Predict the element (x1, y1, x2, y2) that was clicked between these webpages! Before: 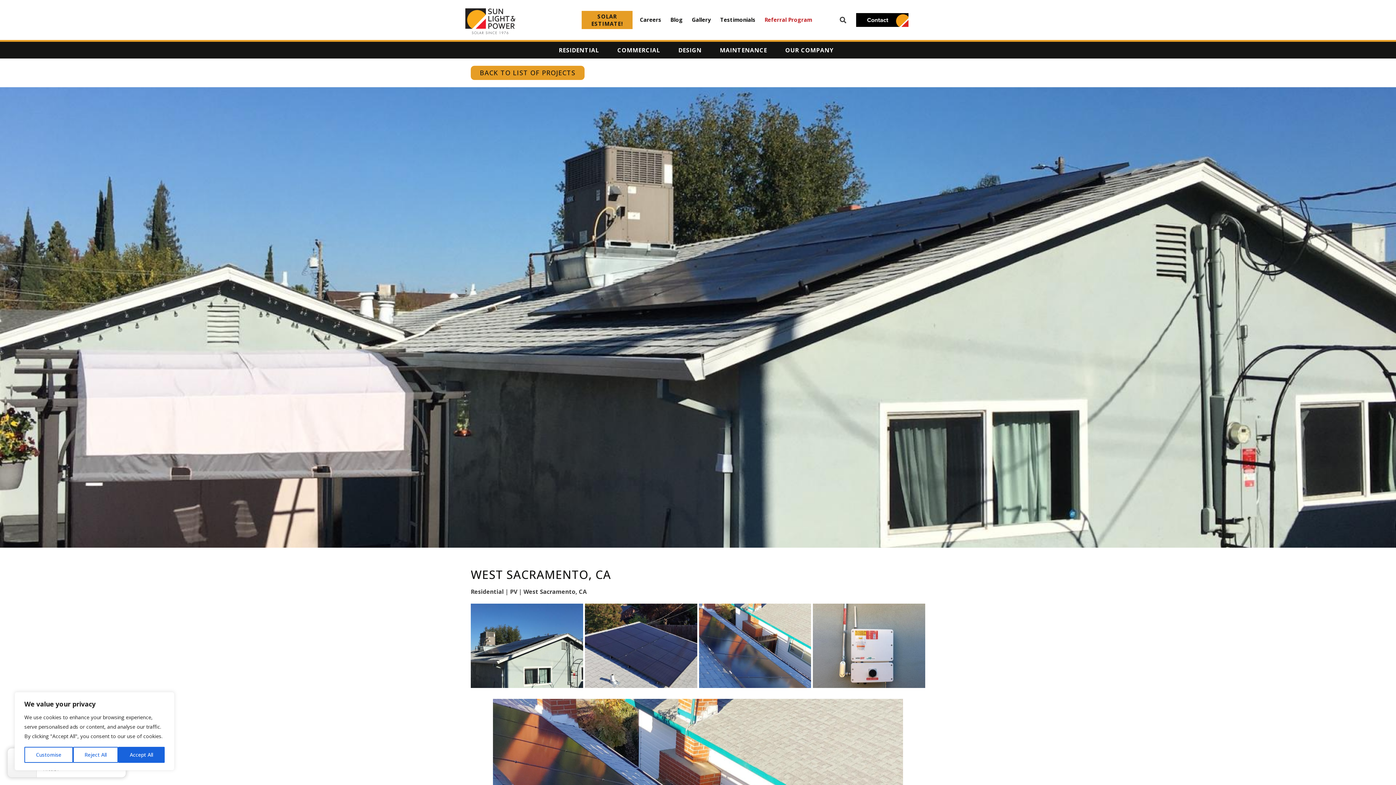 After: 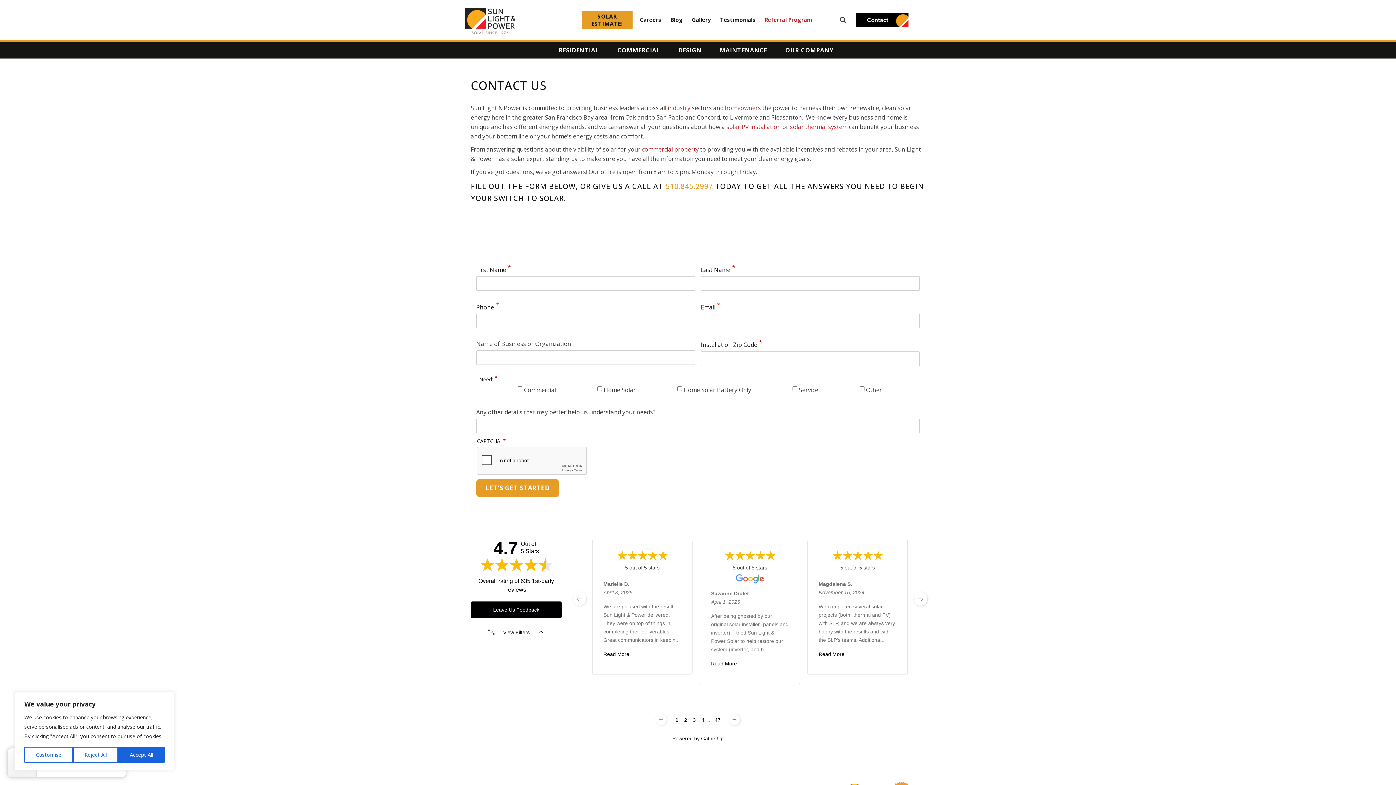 Action: bbox: (856, 15, 908, 23)